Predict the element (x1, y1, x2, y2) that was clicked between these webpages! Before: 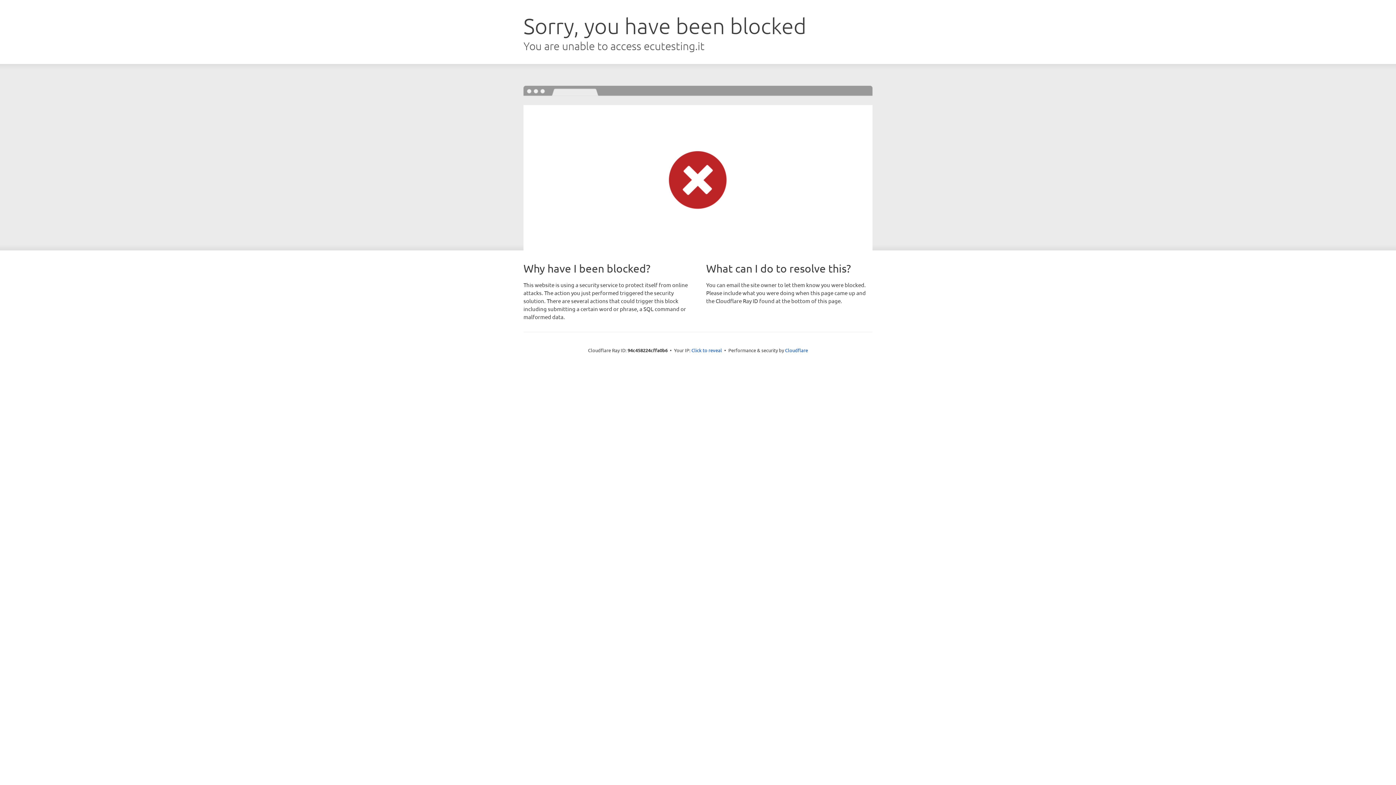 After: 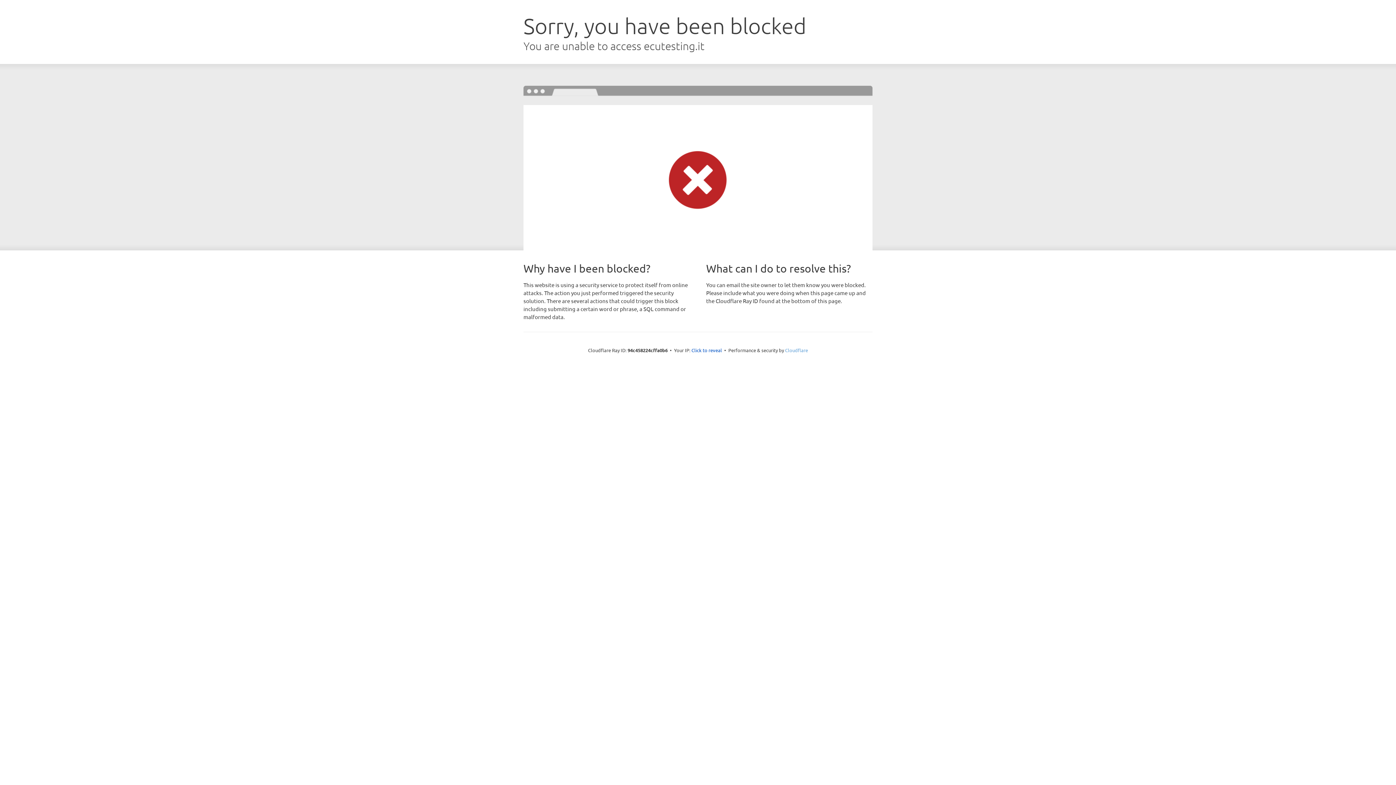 Action: bbox: (785, 347, 808, 353) label: Cloudflare